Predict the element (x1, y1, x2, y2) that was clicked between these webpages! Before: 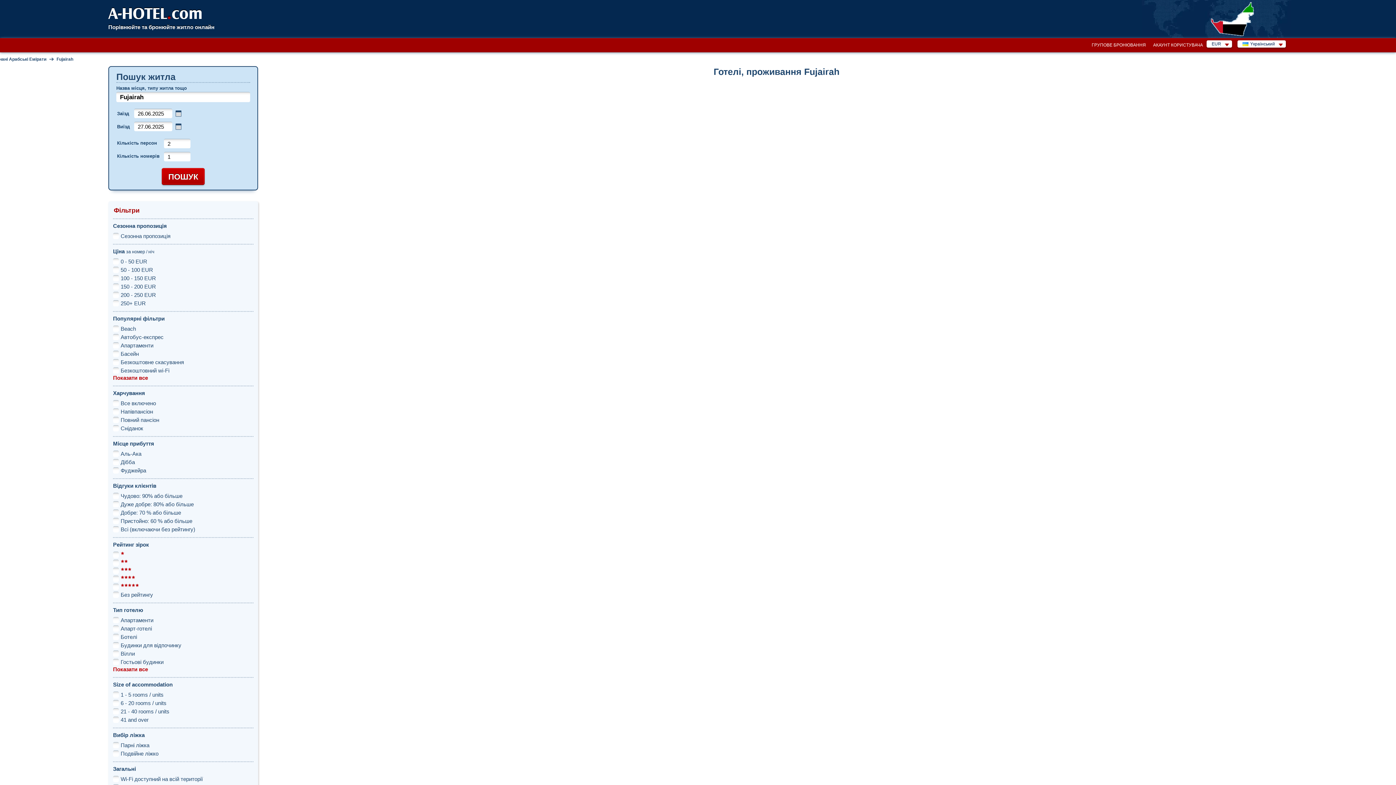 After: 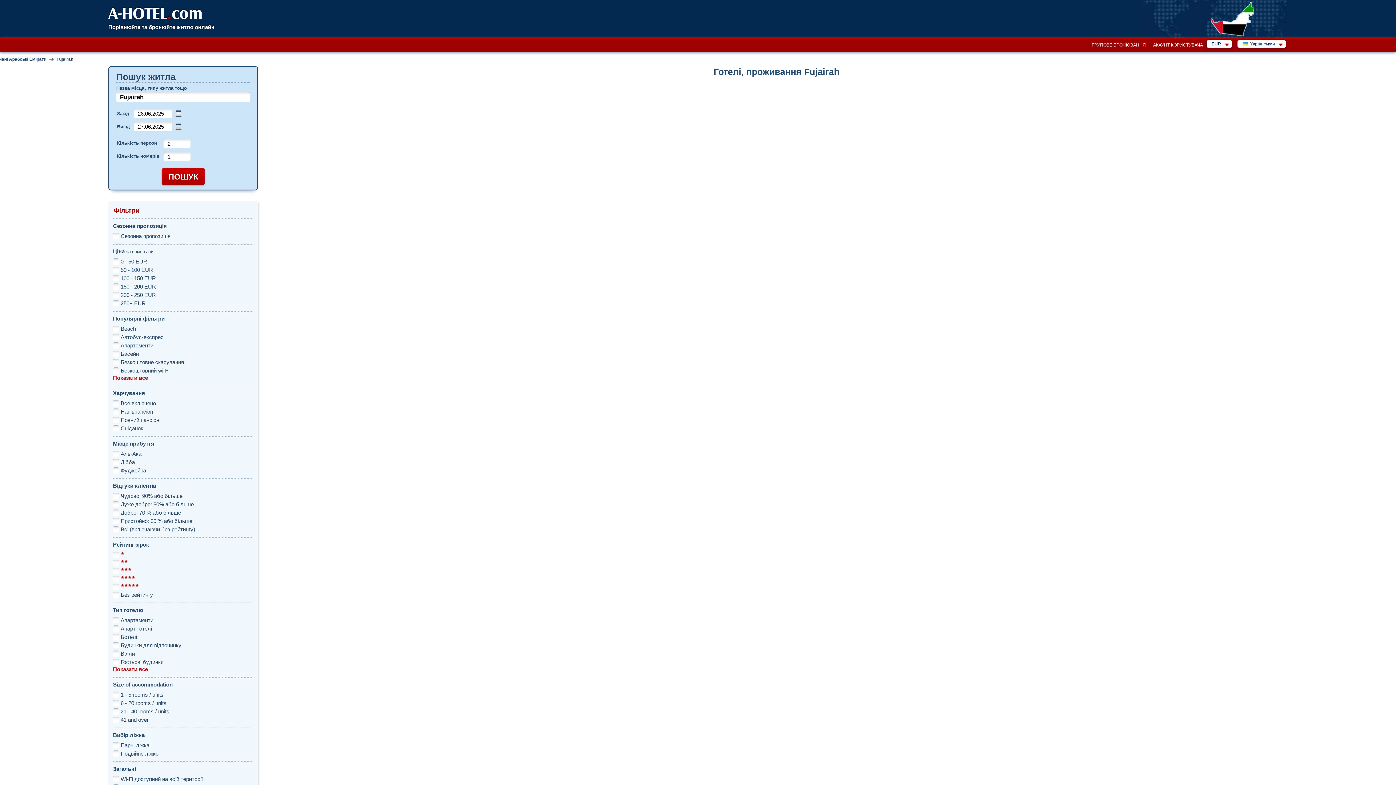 Action: bbox: (56, 56, 73, 61) label: Fujairah